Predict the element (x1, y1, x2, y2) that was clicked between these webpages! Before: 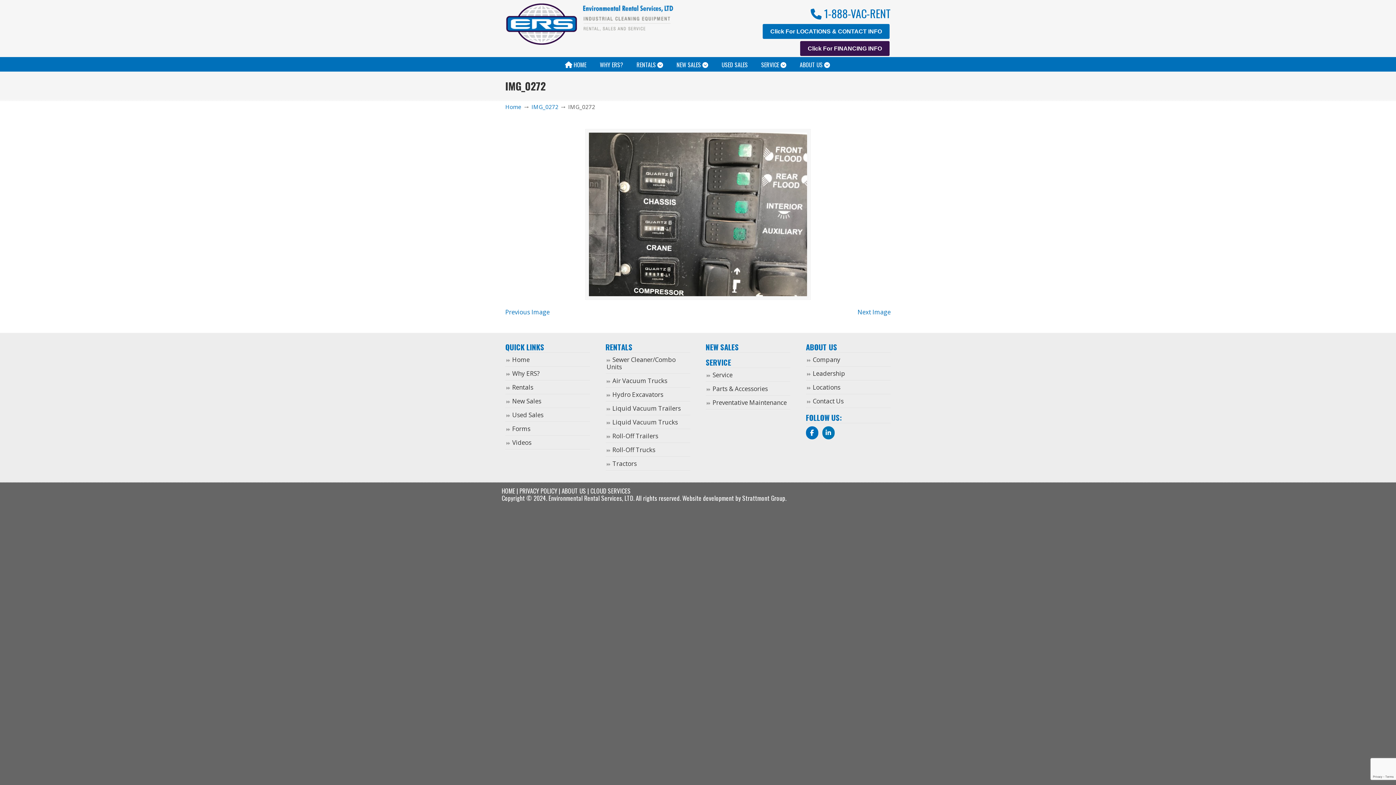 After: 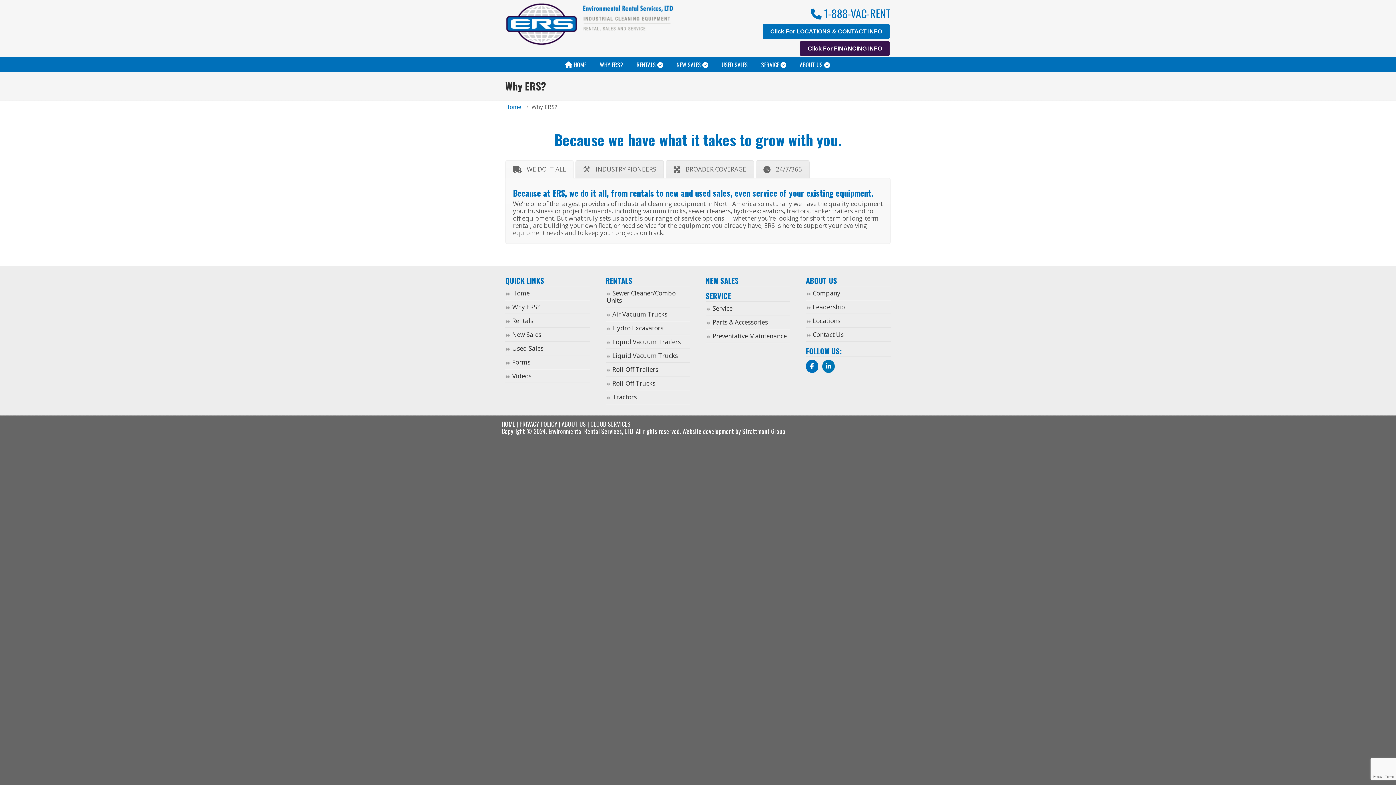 Action: label: ABOUT US bbox: (561, 486, 586, 495)